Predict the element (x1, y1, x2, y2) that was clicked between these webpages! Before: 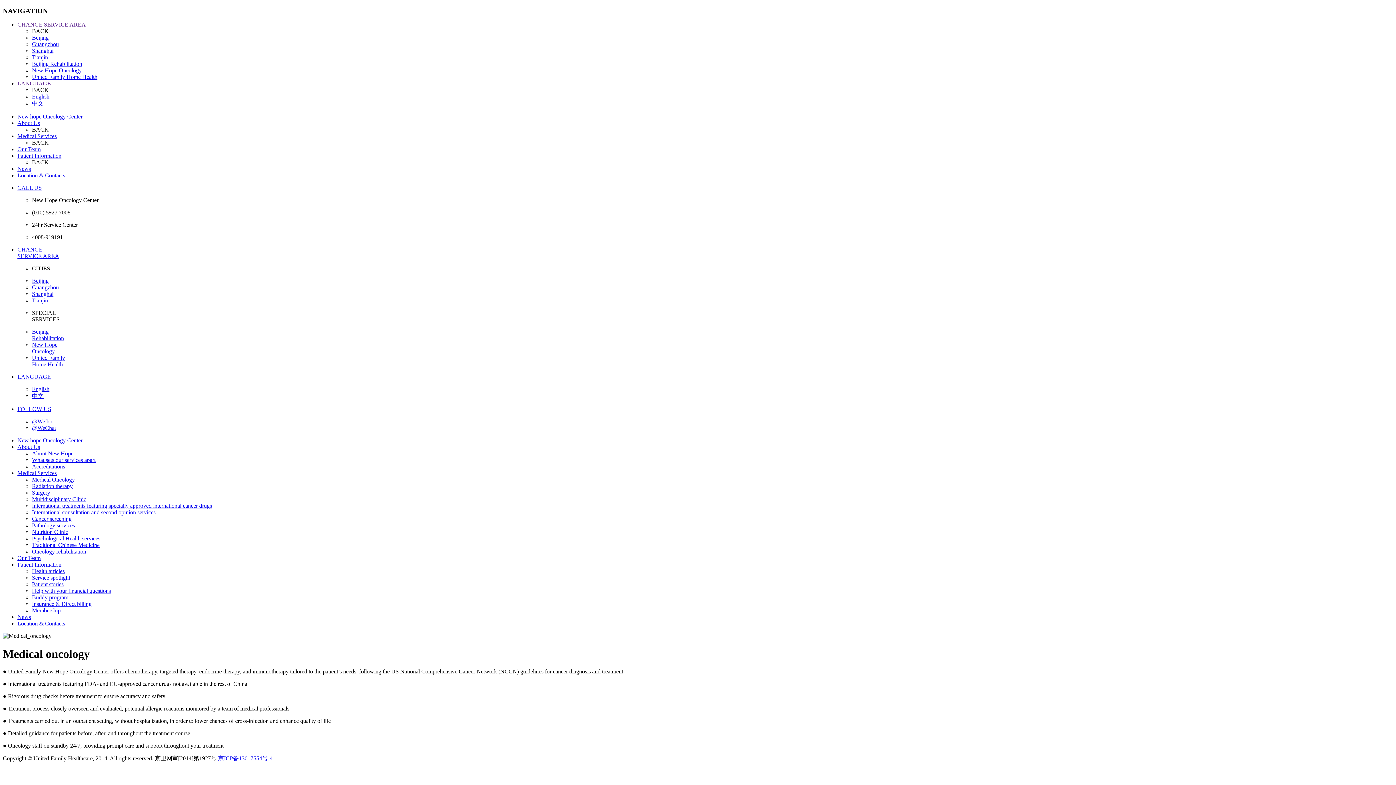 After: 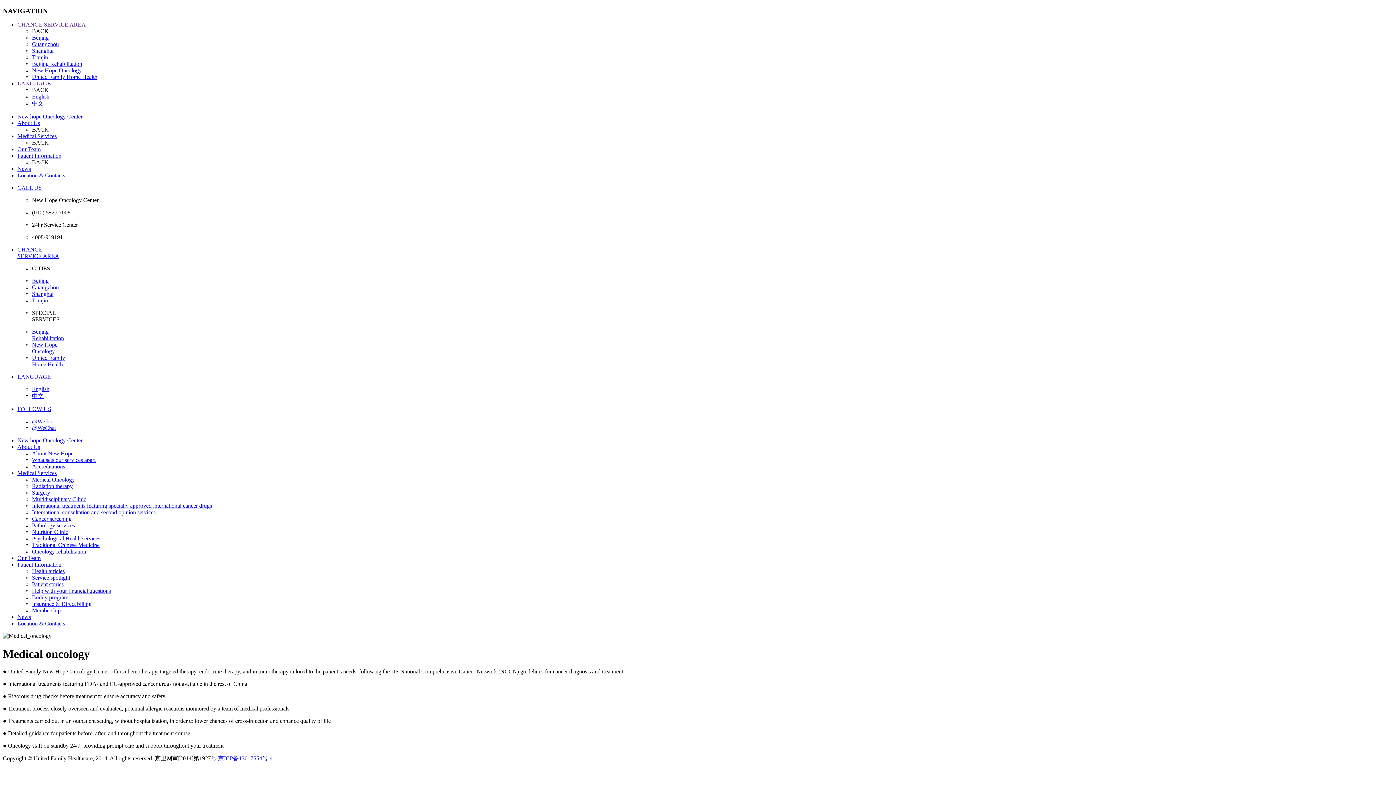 Action: bbox: (17, 444, 40, 450) label: About Us